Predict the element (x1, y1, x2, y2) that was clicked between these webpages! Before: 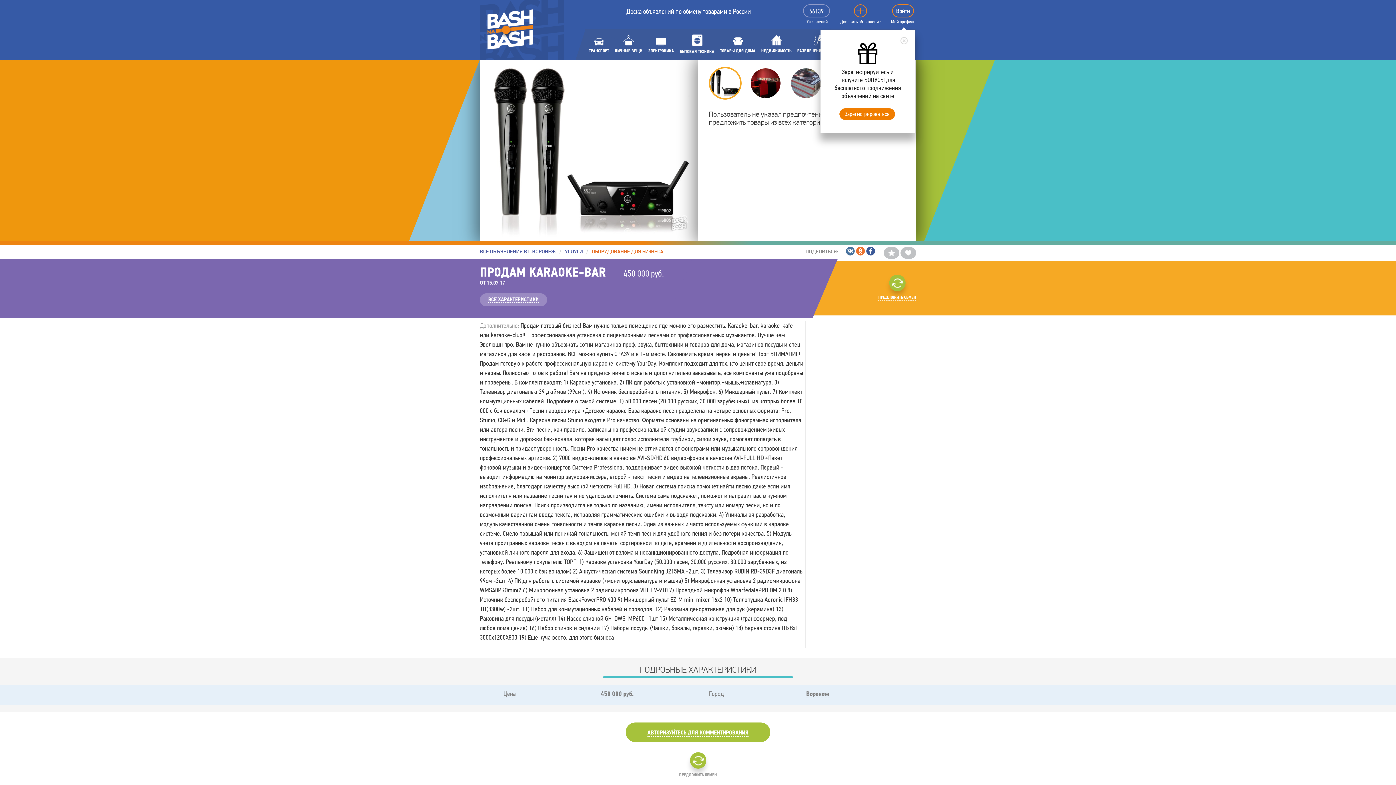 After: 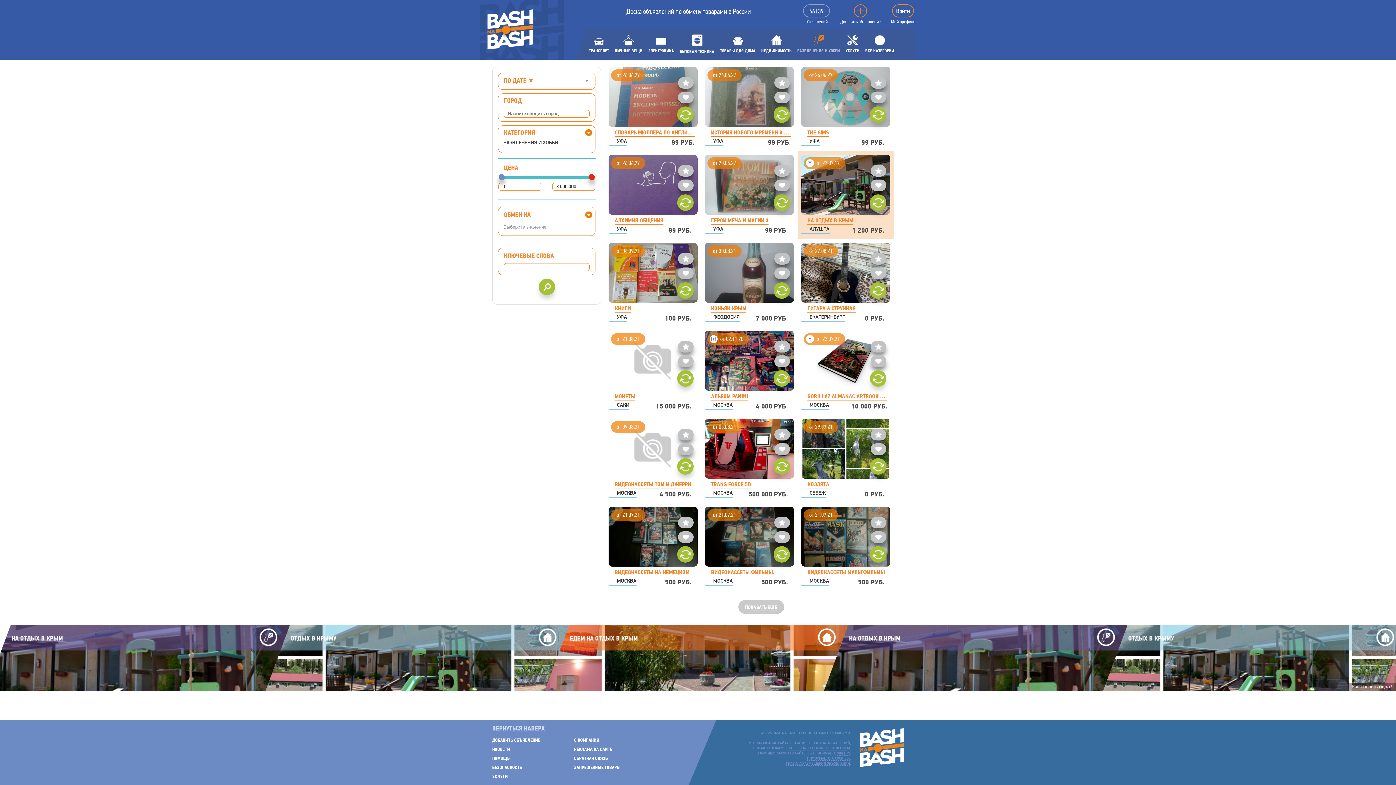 Action: bbox: (797, 35, 840, 53) label: РАЗВЛЕЧЕНИЯ И ХОББИ